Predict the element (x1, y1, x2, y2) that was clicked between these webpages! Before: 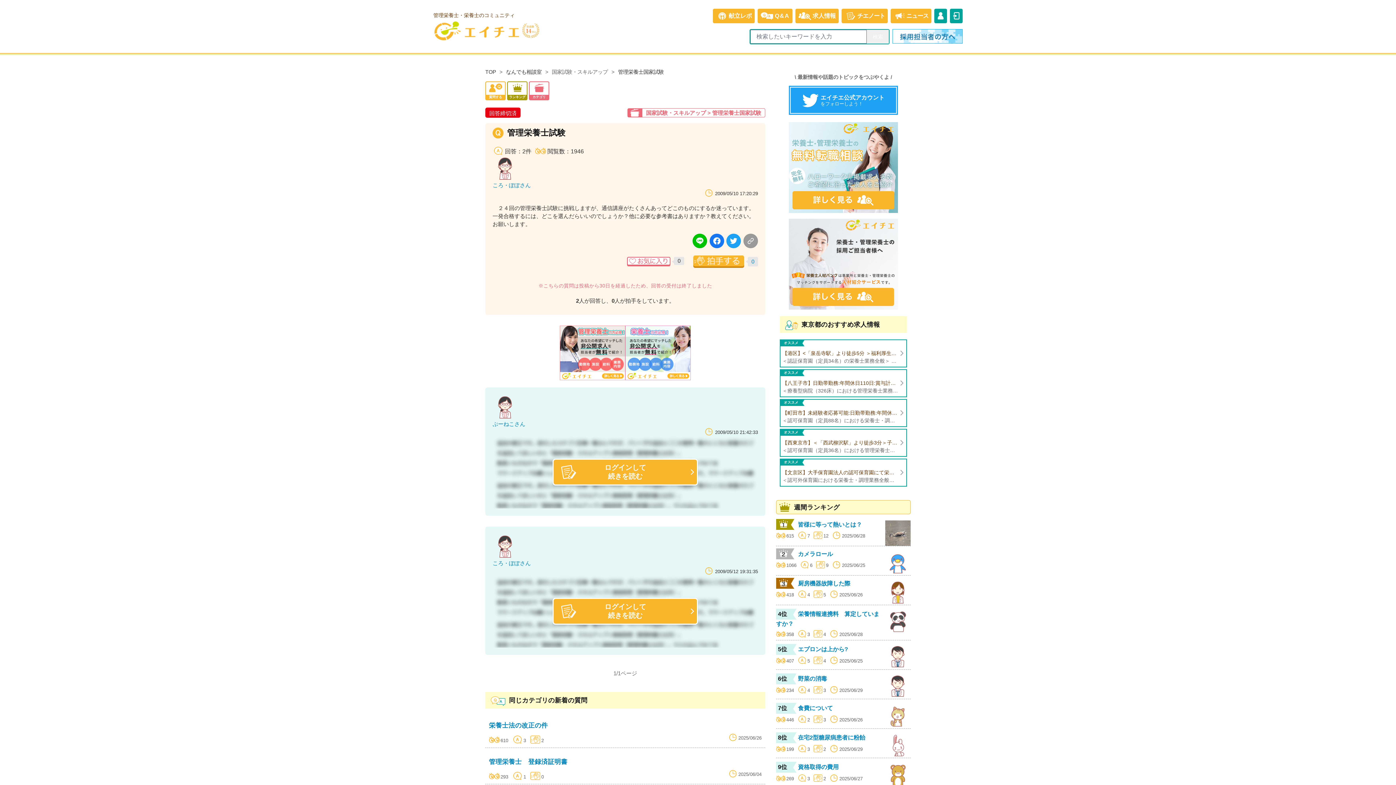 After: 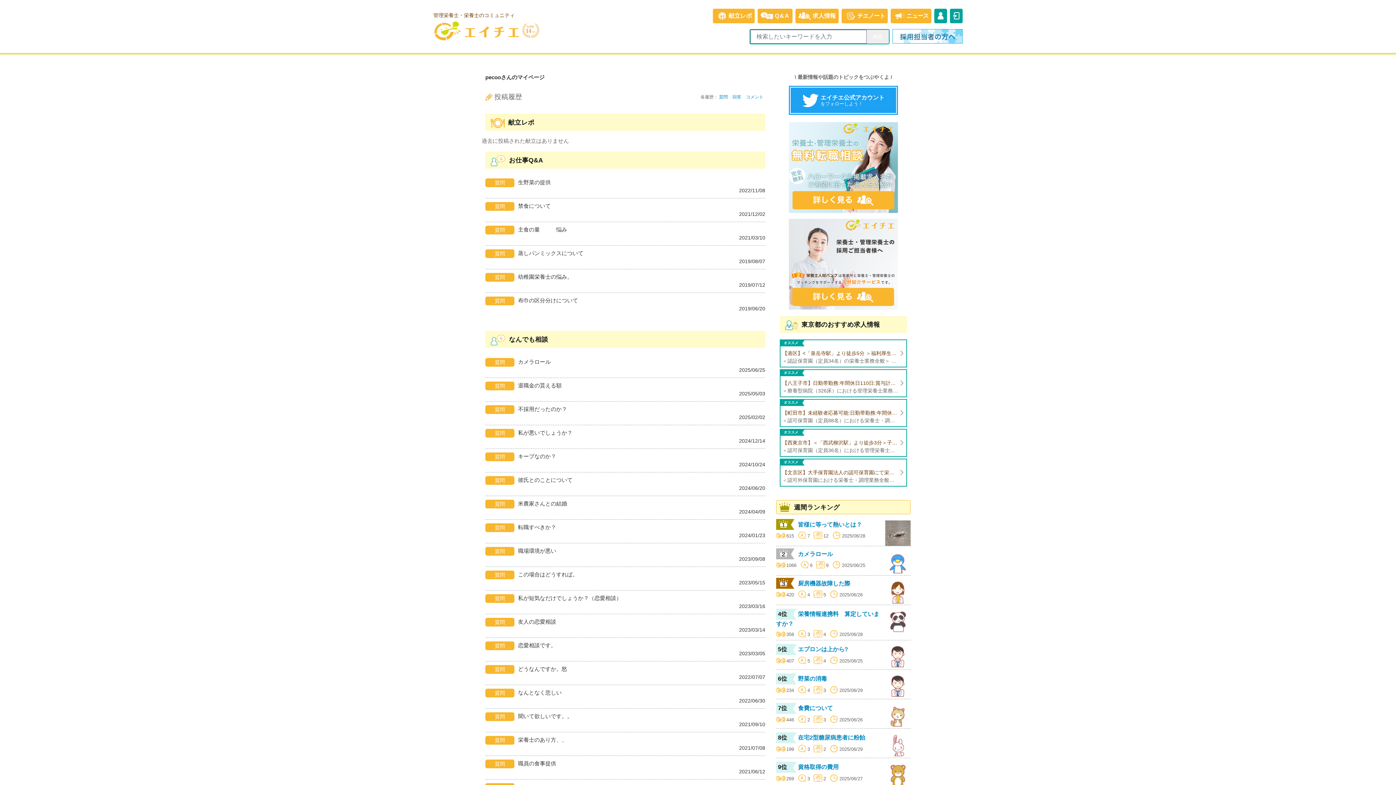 Action: bbox: (885, 550, 910, 575)